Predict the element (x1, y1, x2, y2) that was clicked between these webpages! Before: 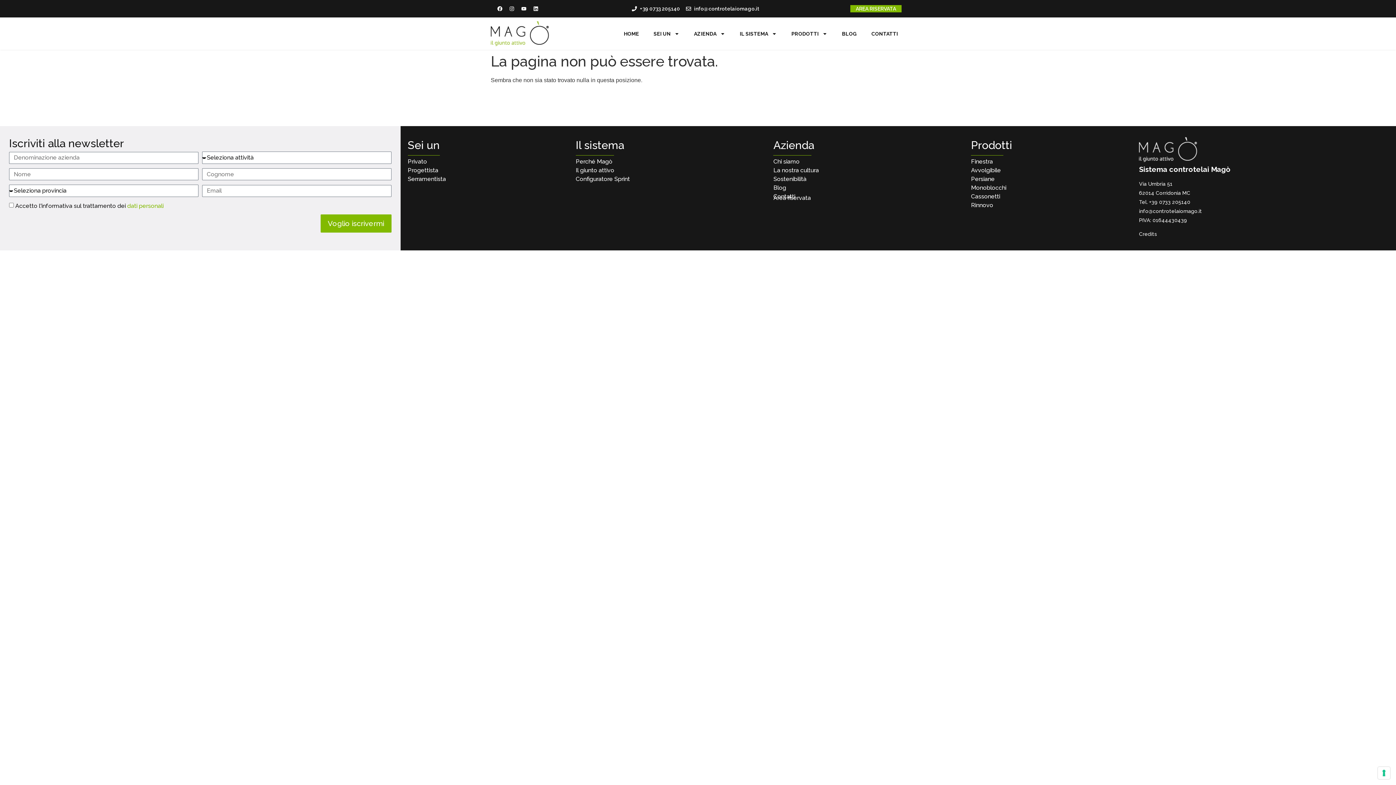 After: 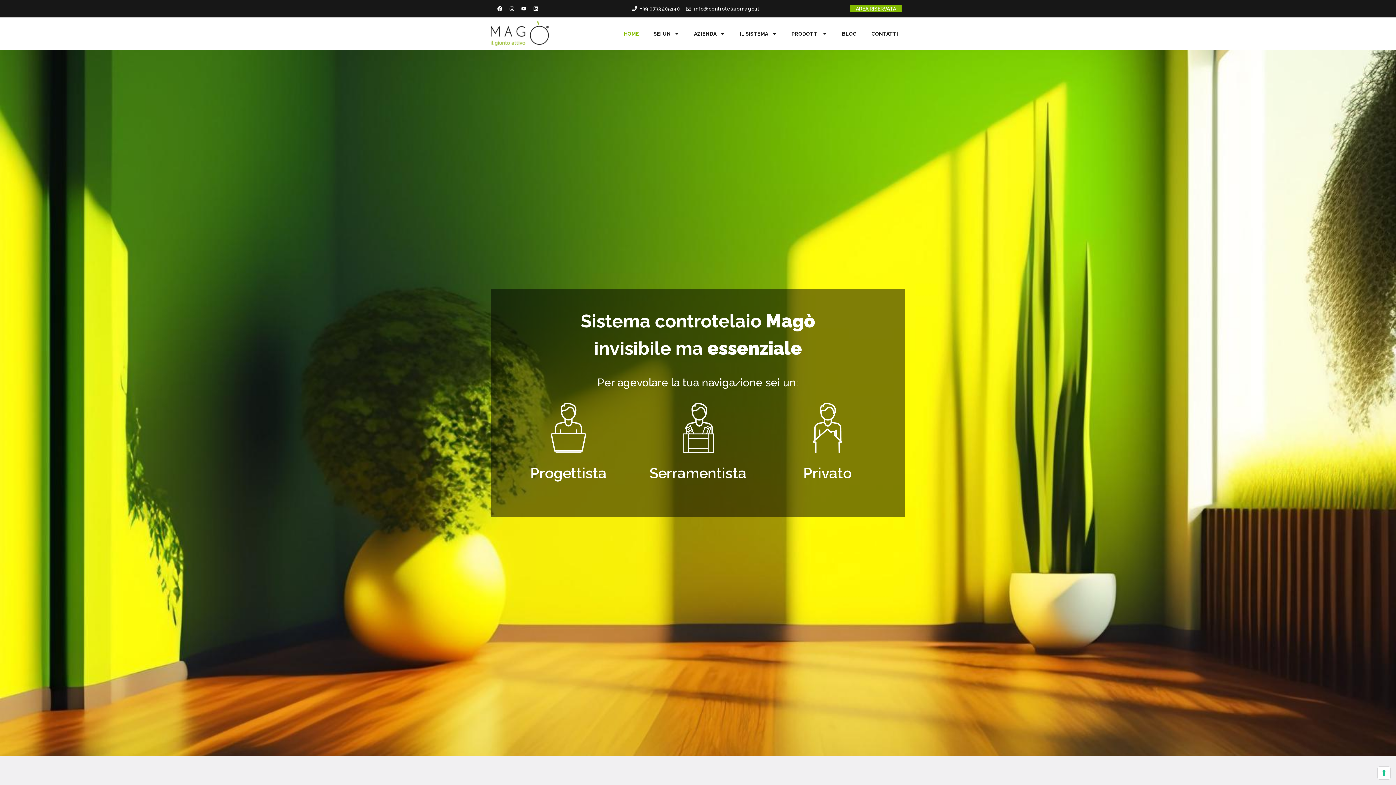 Action: bbox: (490, 21, 549, 46)